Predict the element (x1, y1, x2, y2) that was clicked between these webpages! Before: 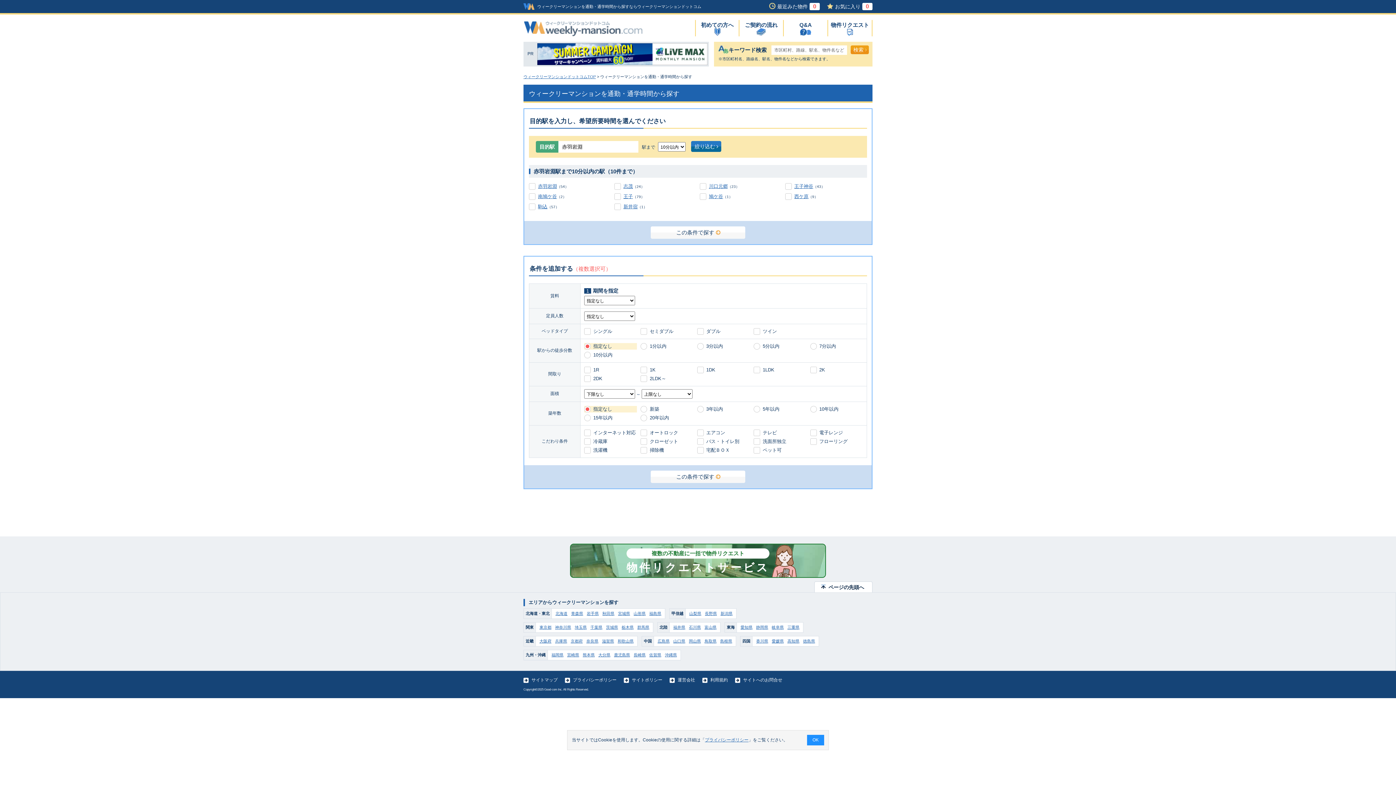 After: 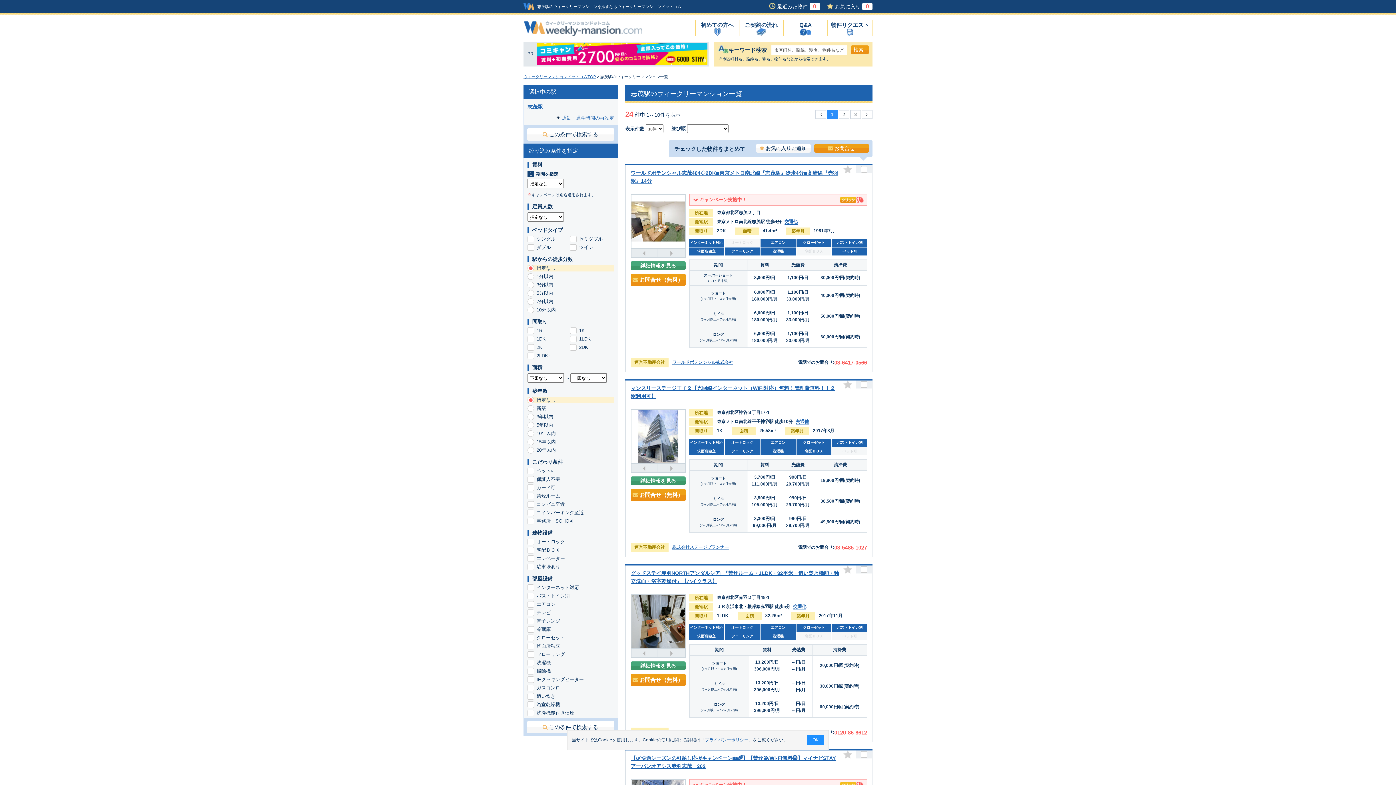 Action: label: 志茂 bbox: (623, 183, 633, 189)